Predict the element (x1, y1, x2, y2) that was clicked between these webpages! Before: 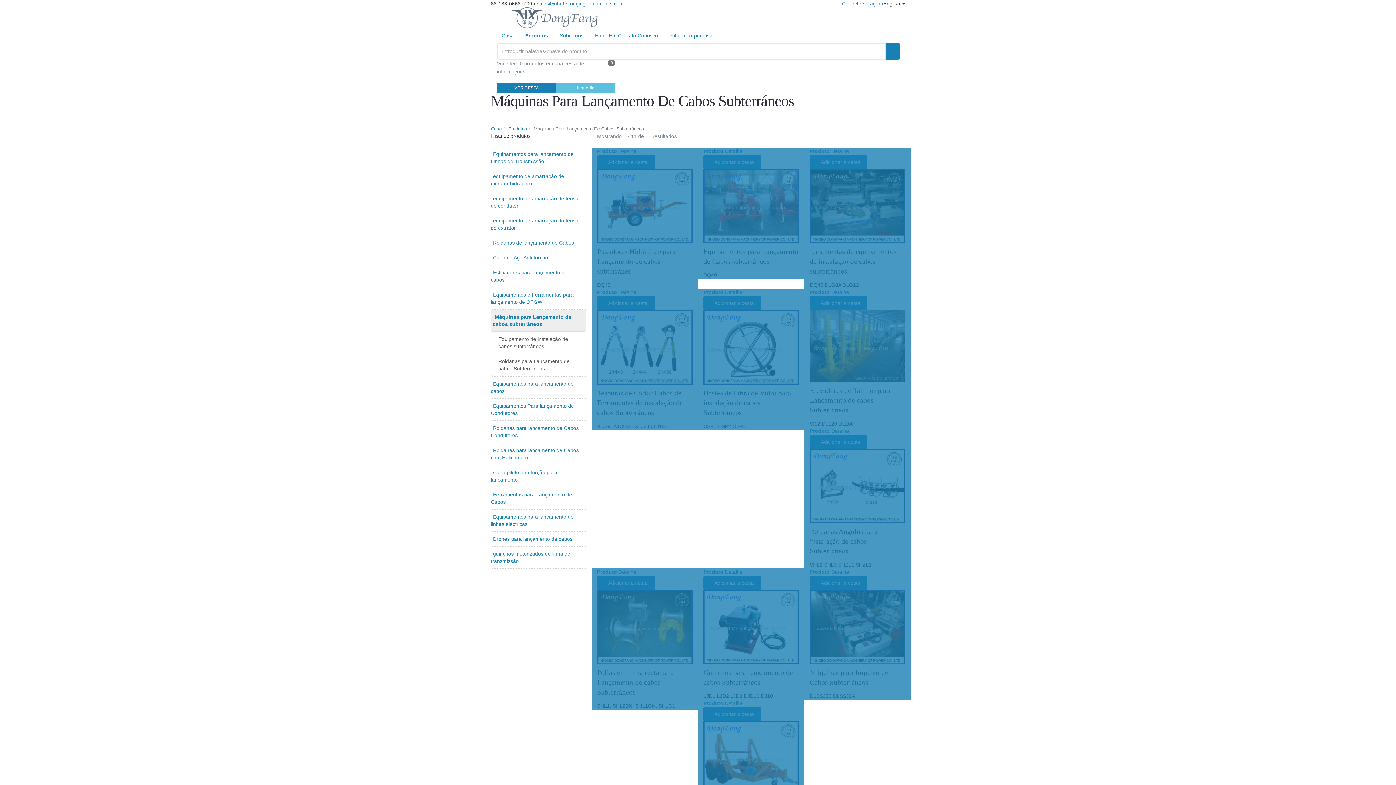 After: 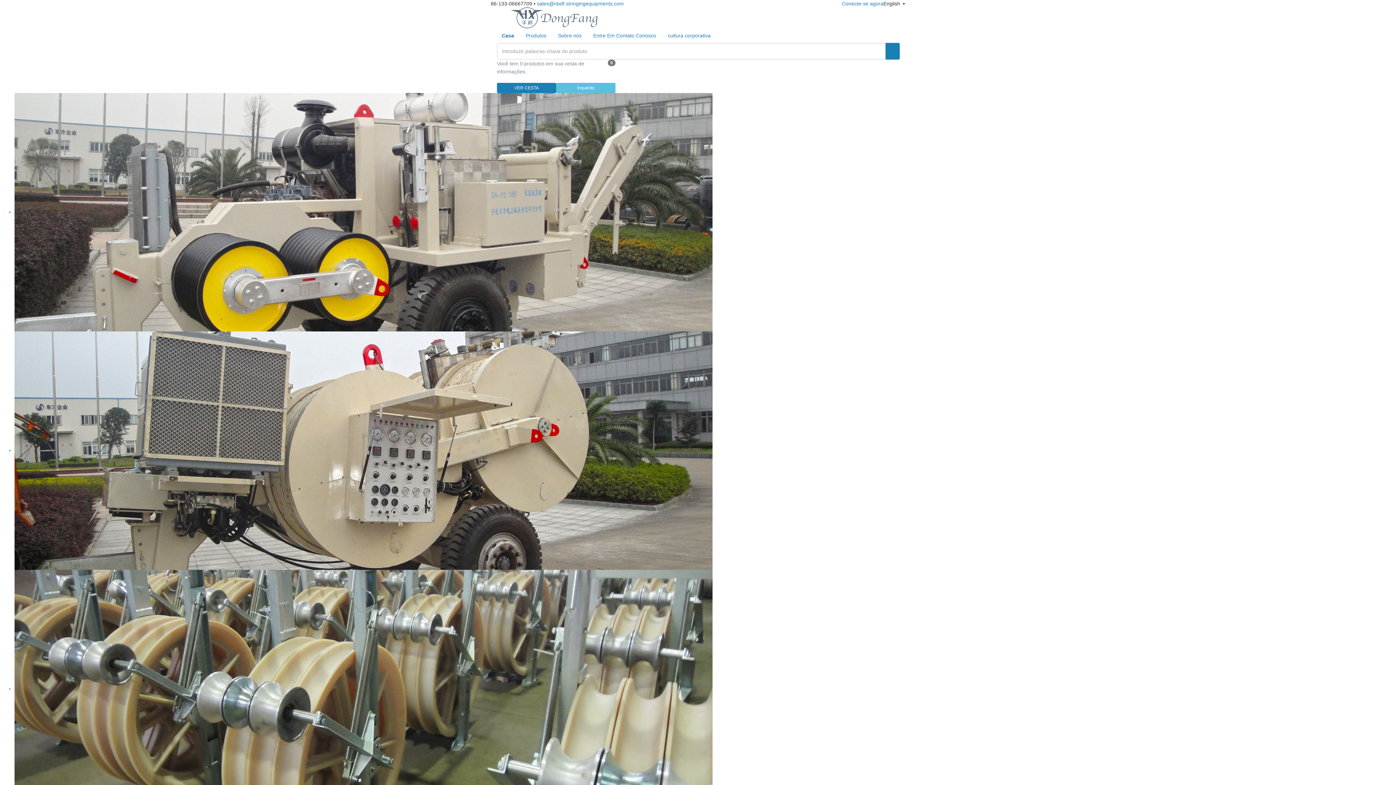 Action: bbox: (496, 28, 519, 42) label: Casa